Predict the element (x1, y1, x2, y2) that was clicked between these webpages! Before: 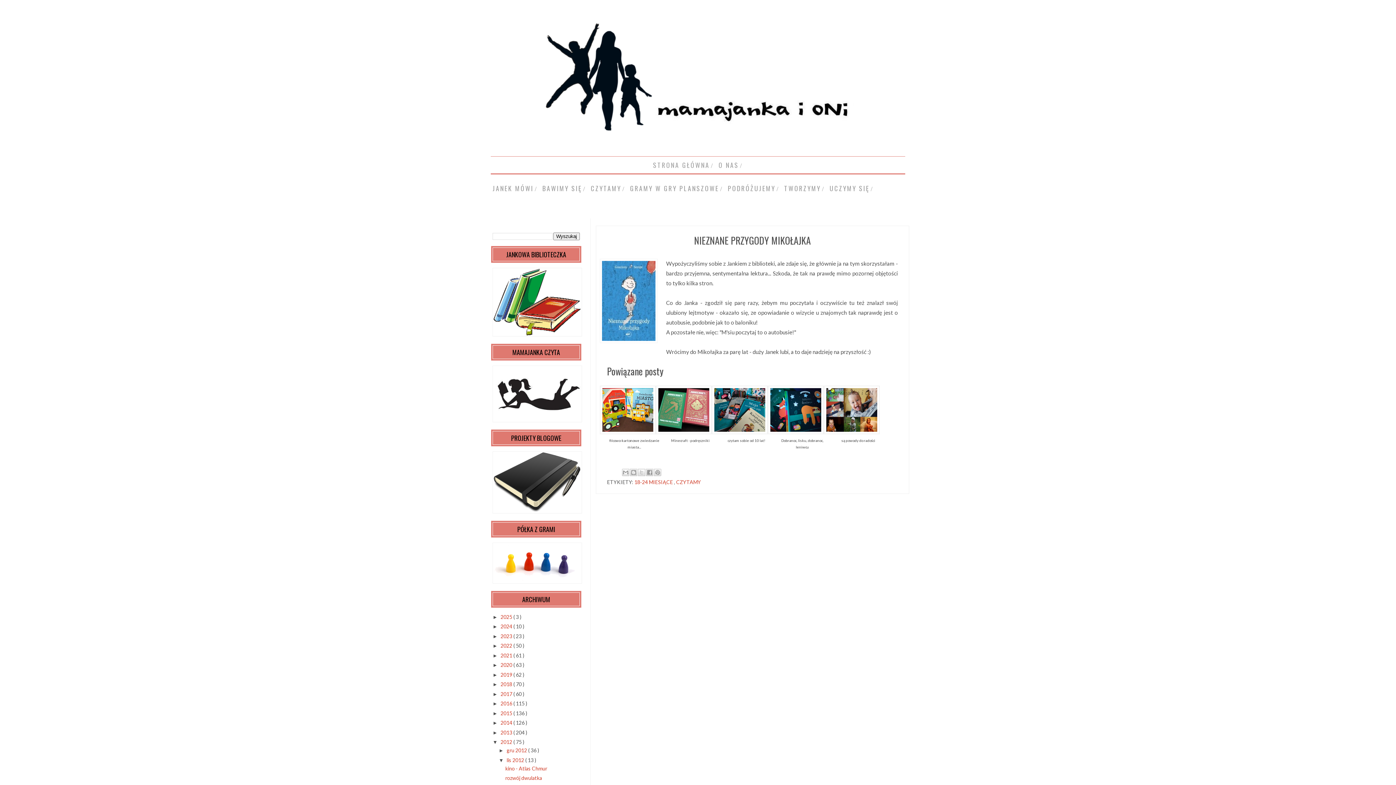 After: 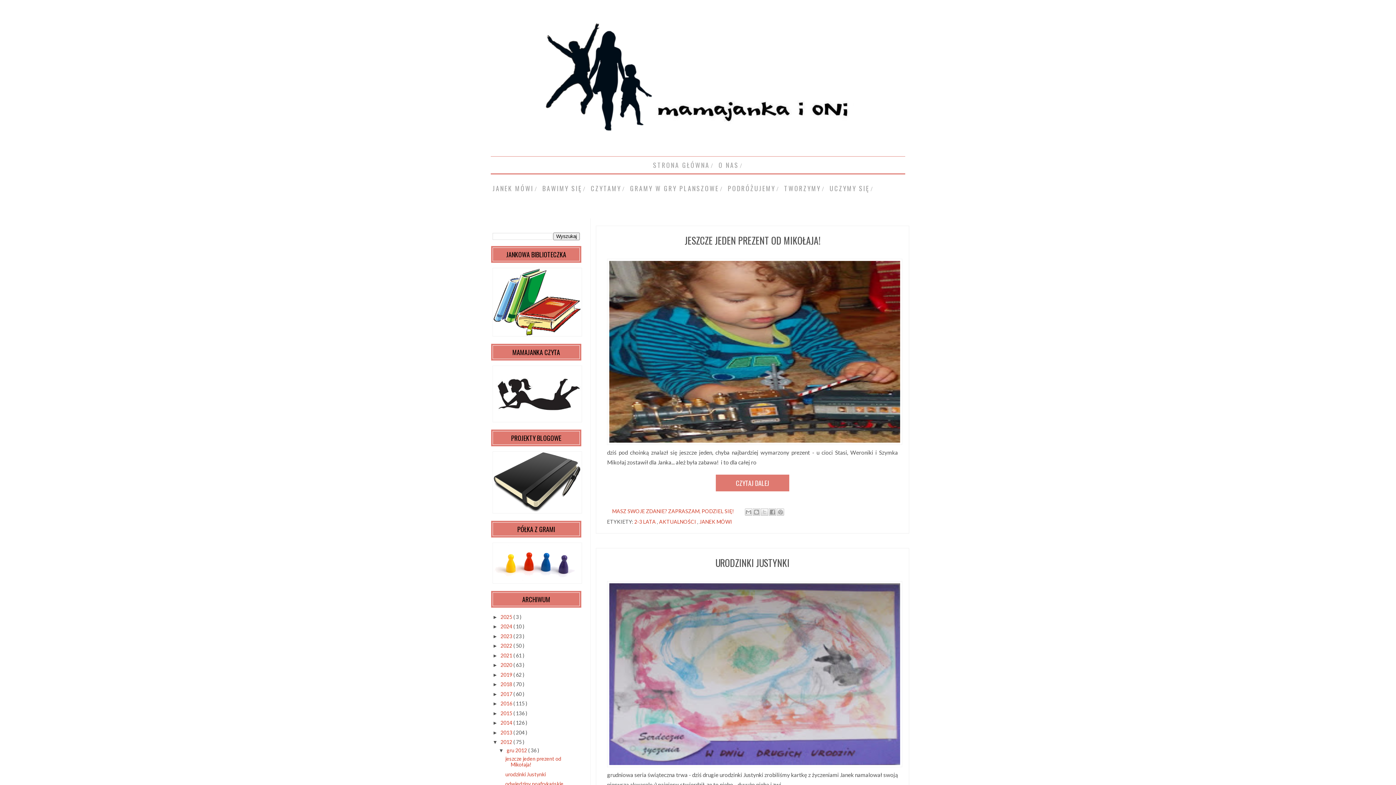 Action: bbox: (506, 747, 528, 753) label: gru 2012 